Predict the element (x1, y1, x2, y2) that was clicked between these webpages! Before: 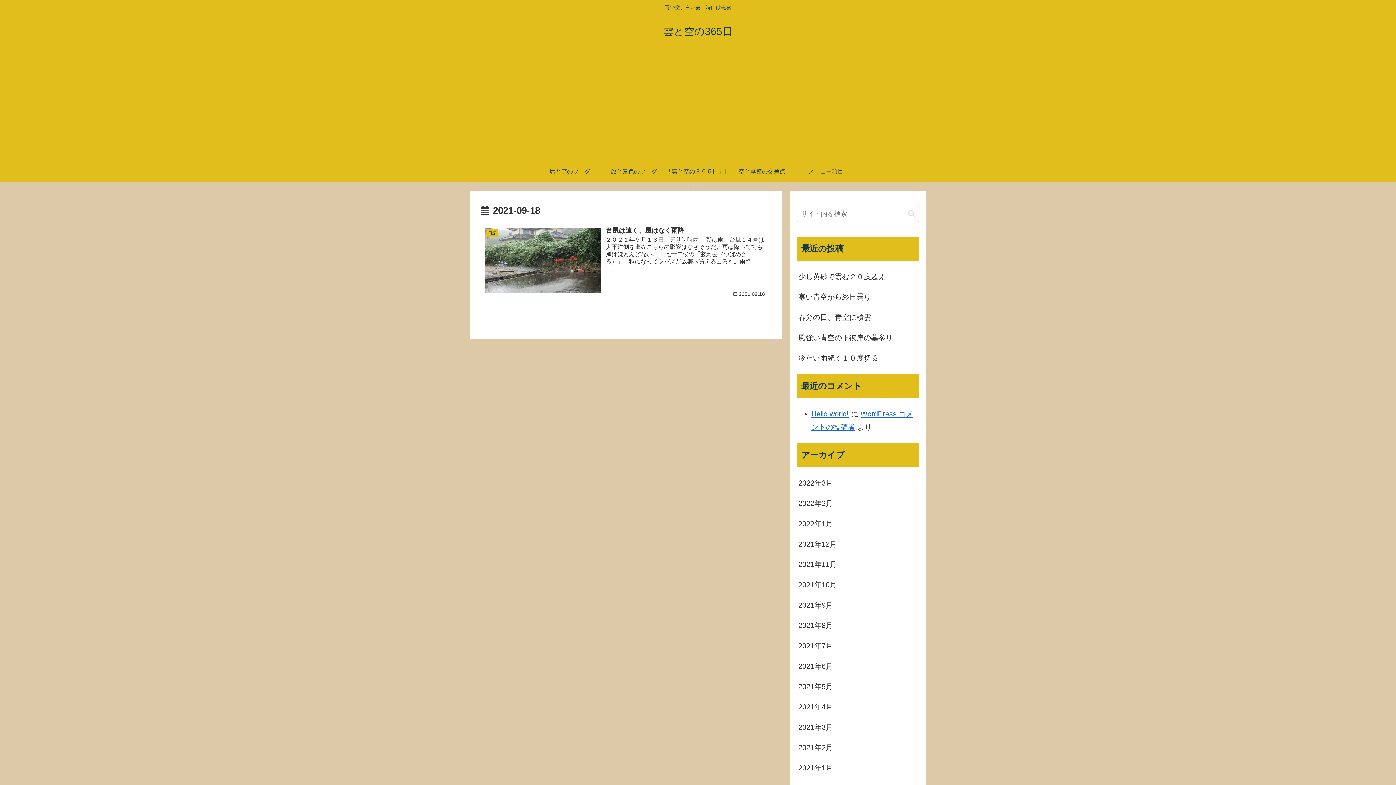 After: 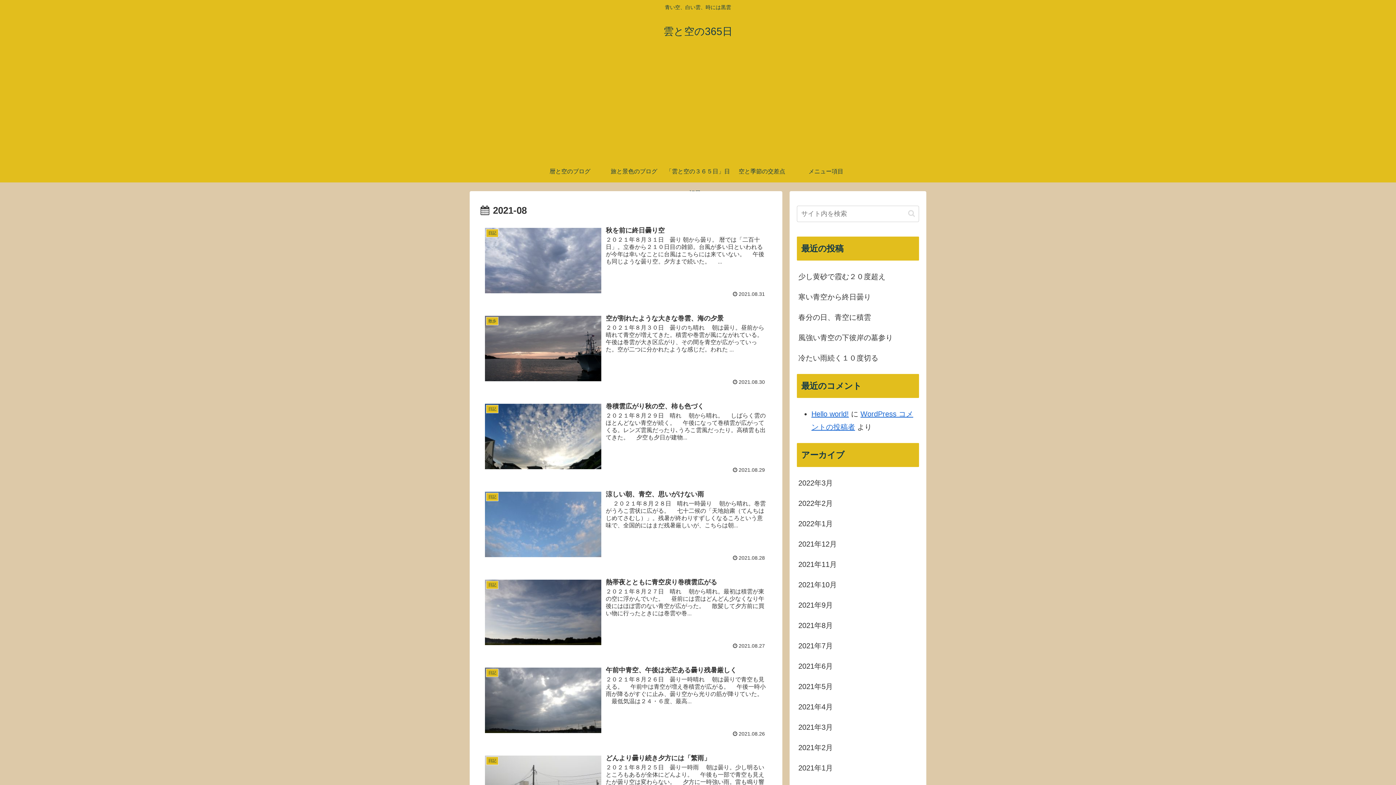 Action: bbox: (797, 615, 919, 635) label: 2021年8月